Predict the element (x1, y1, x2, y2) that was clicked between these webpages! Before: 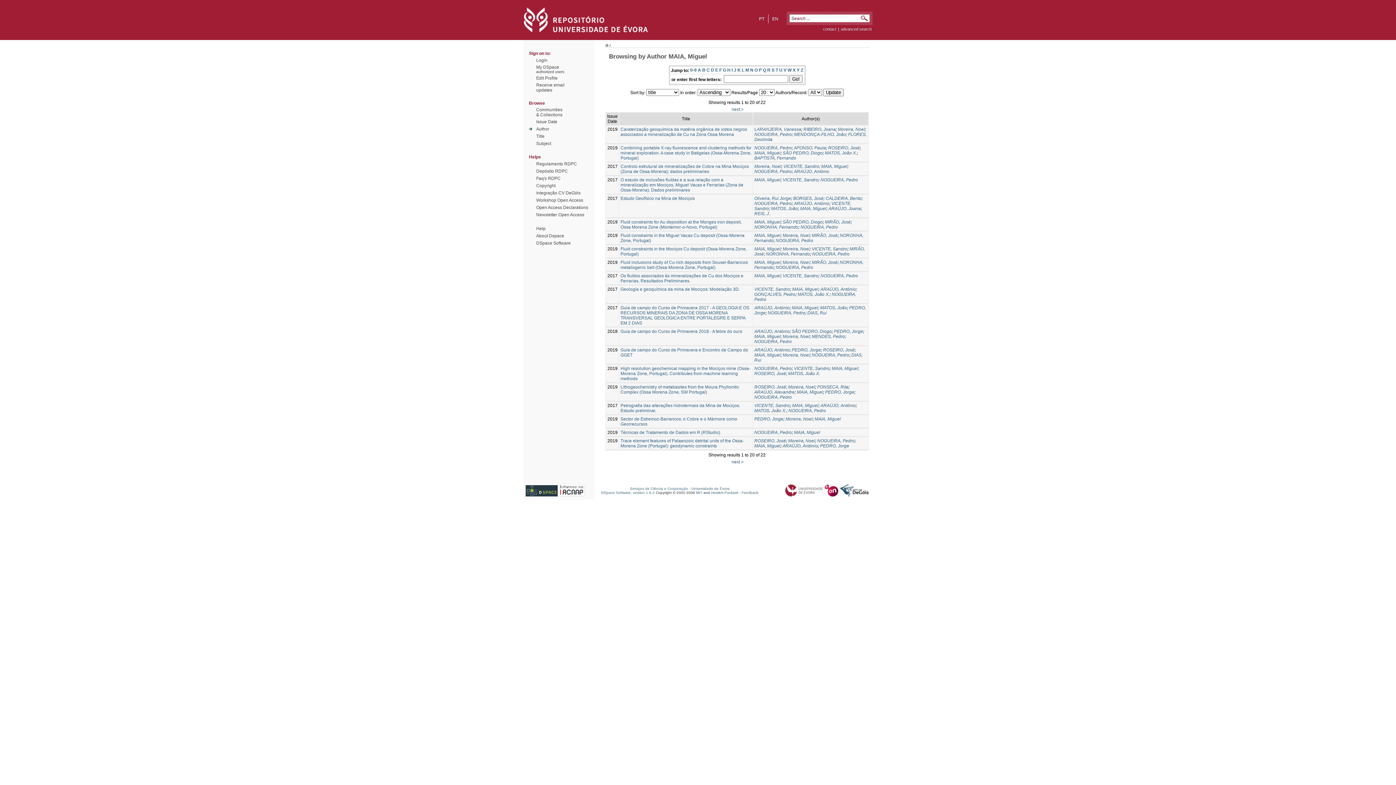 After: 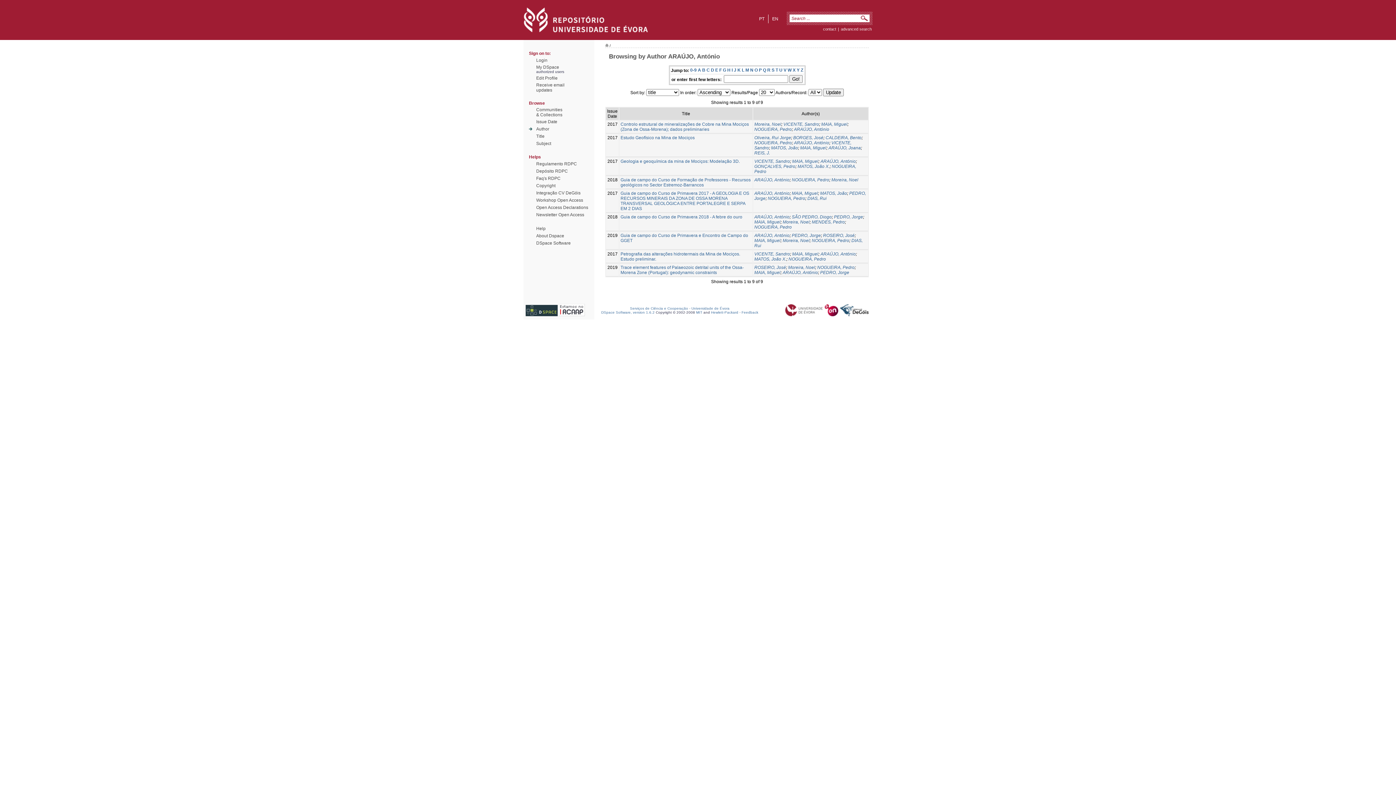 Action: label: ARAÚJO, António bbox: (754, 347, 789, 352)